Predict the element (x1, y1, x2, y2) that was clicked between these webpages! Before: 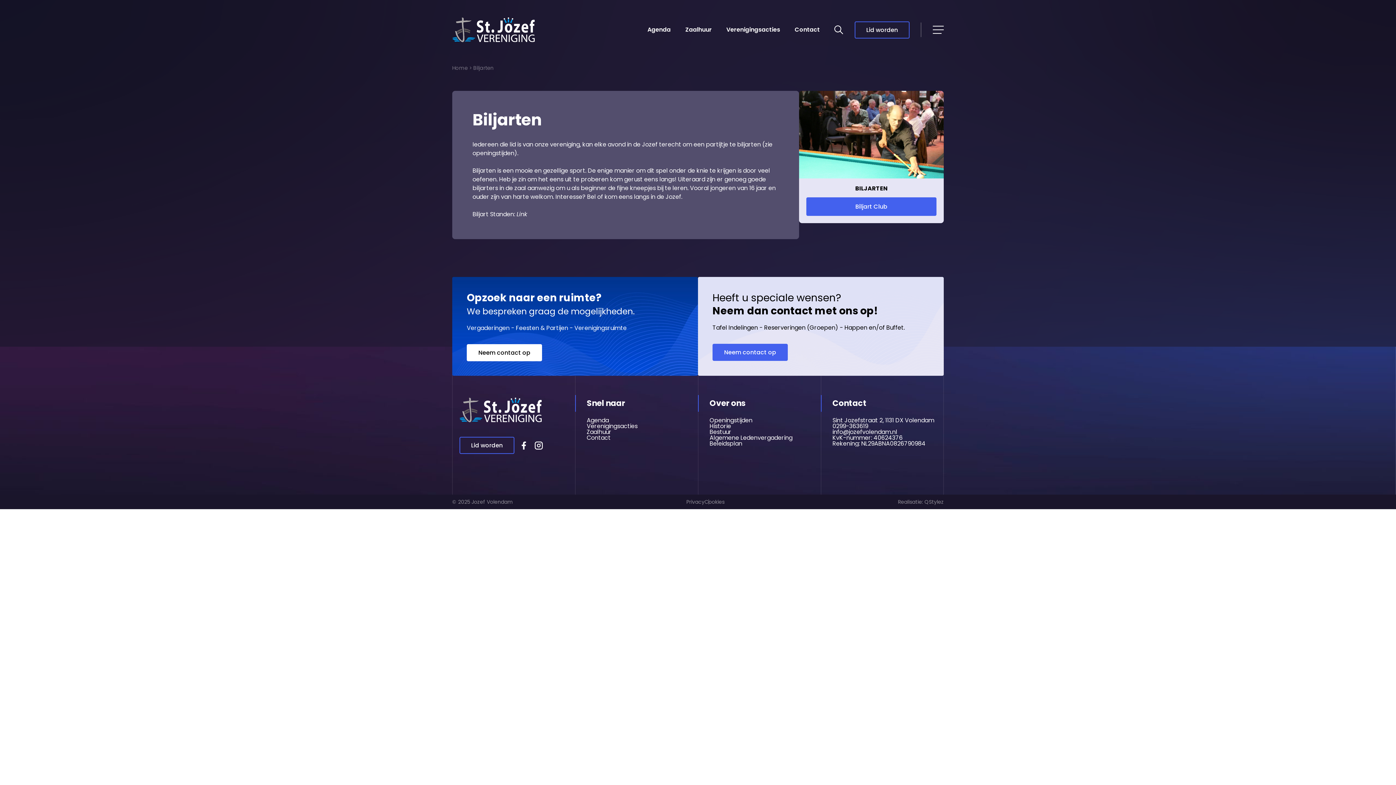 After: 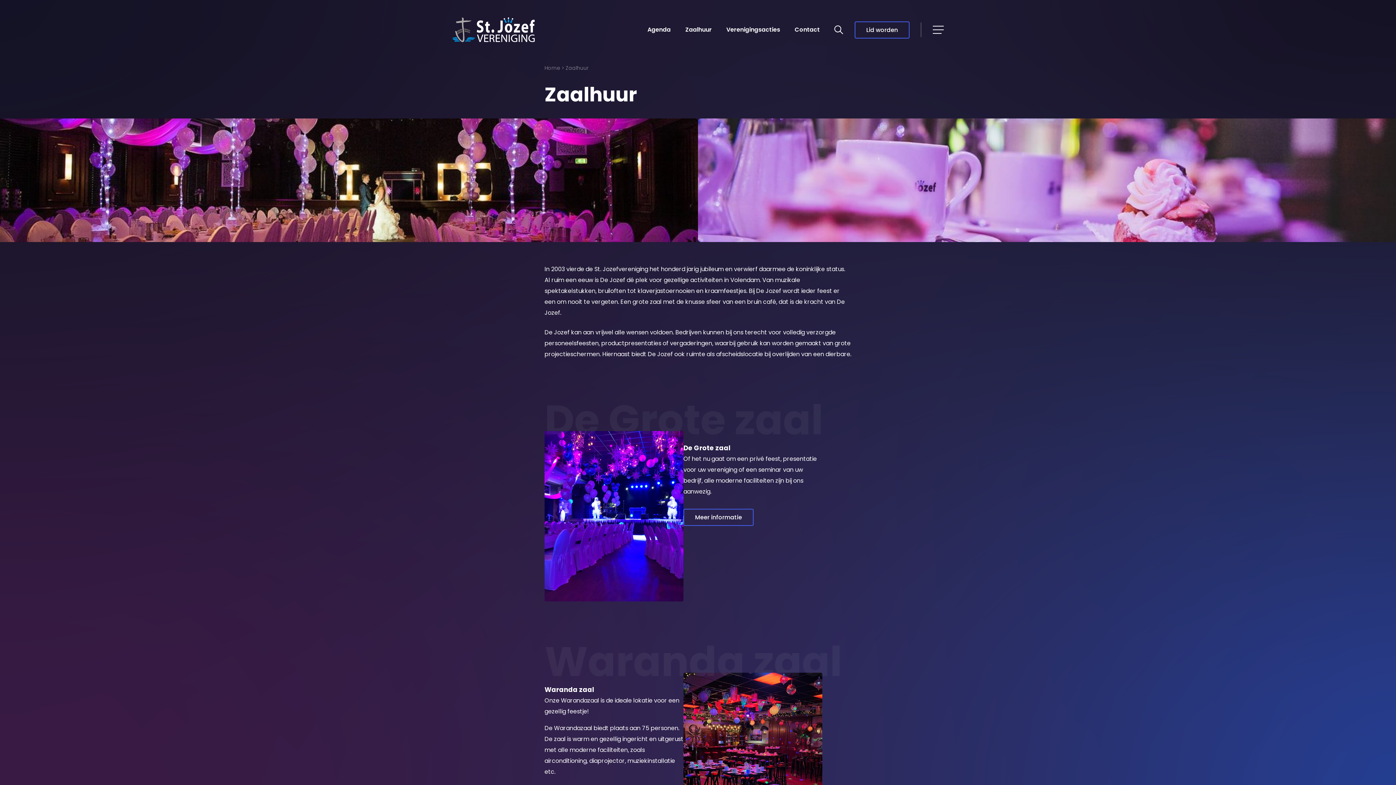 Action: label: Zaalhuur bbox: (586, 428, 611, 436)